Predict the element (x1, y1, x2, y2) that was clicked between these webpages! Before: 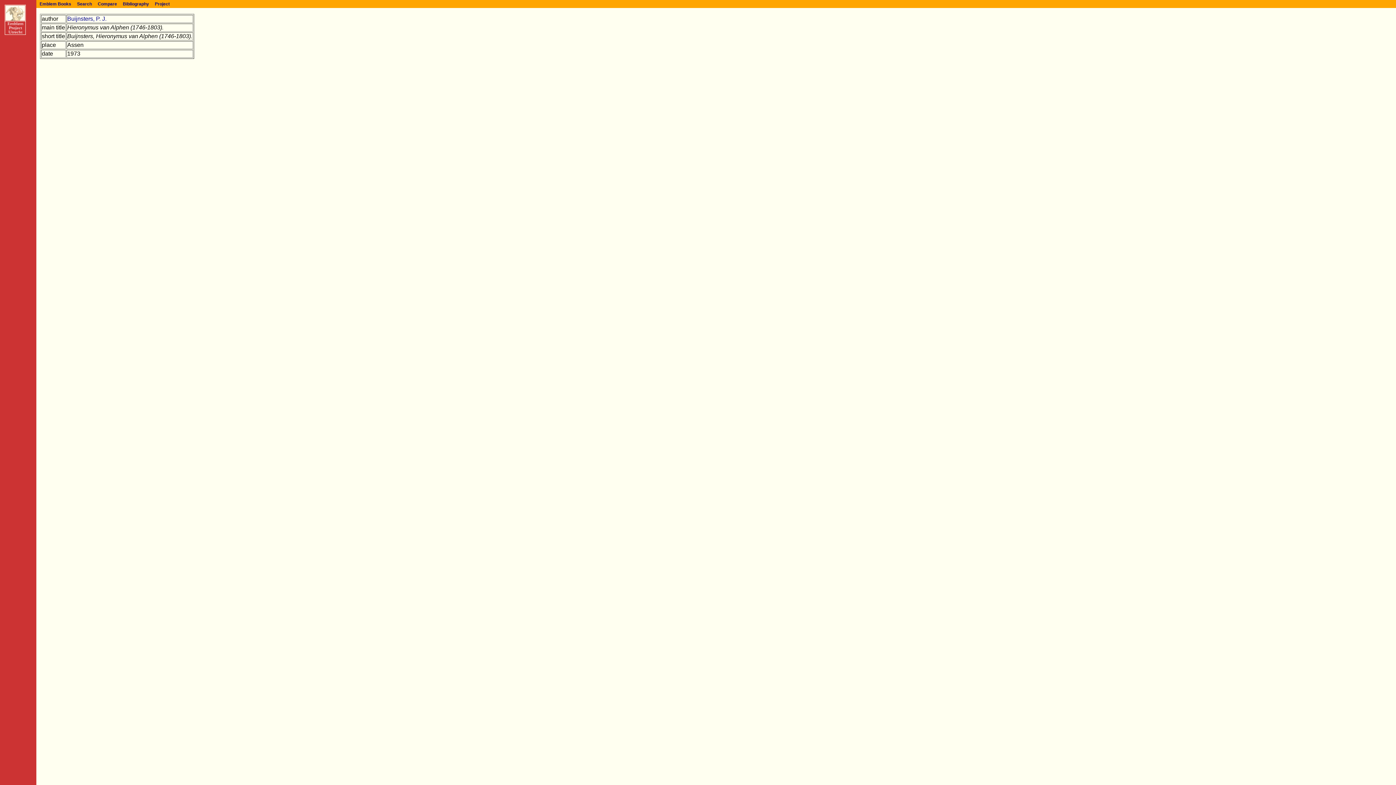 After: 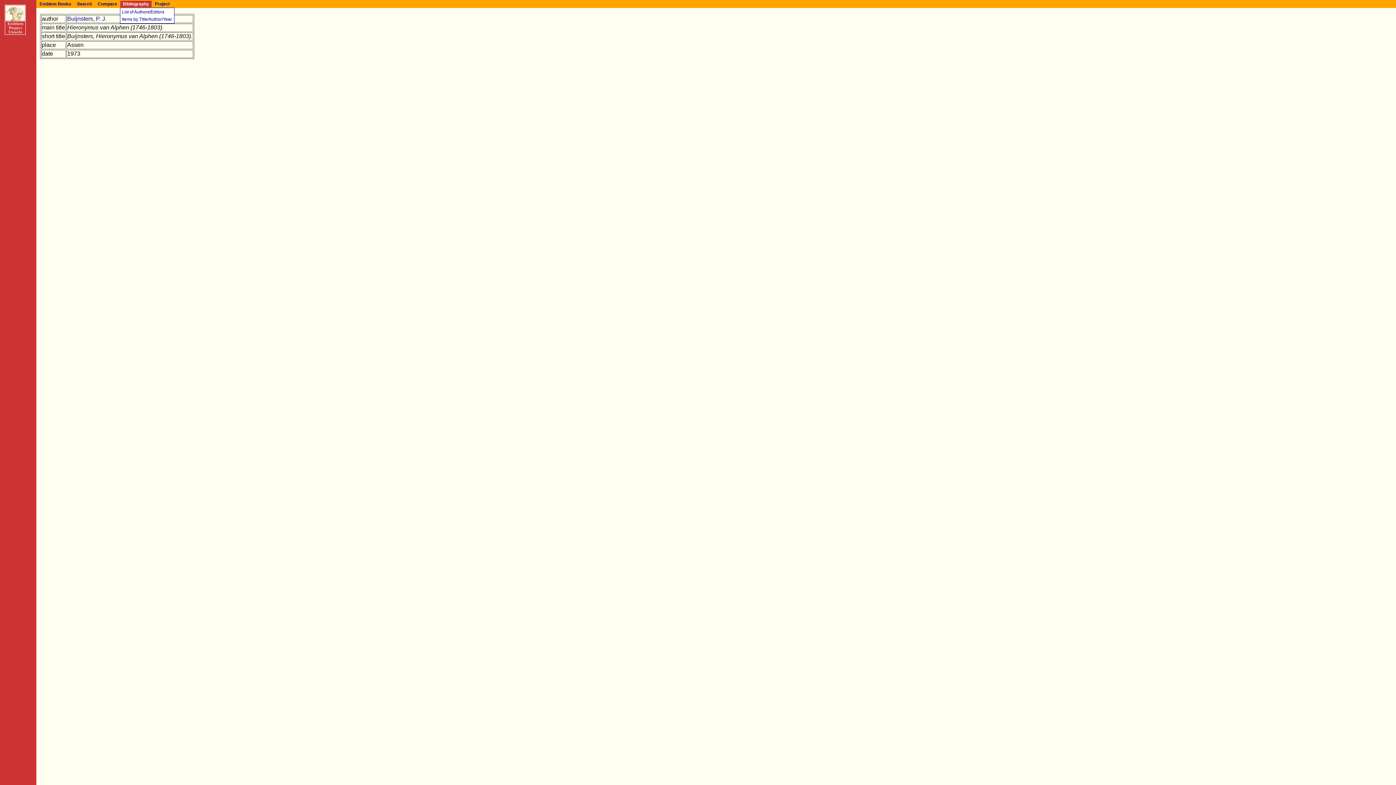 Action: label: Bibliography bbox: (122, 1, 149, 6)